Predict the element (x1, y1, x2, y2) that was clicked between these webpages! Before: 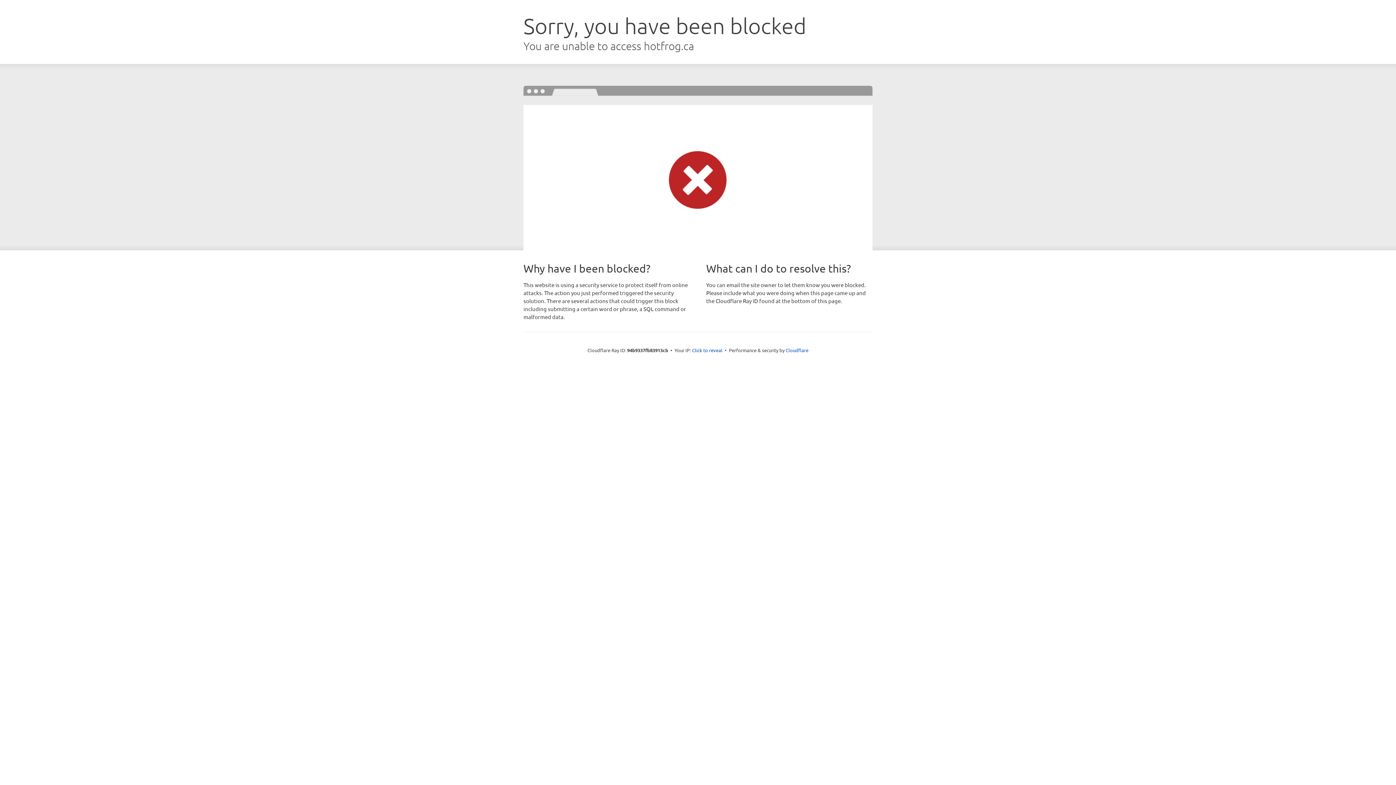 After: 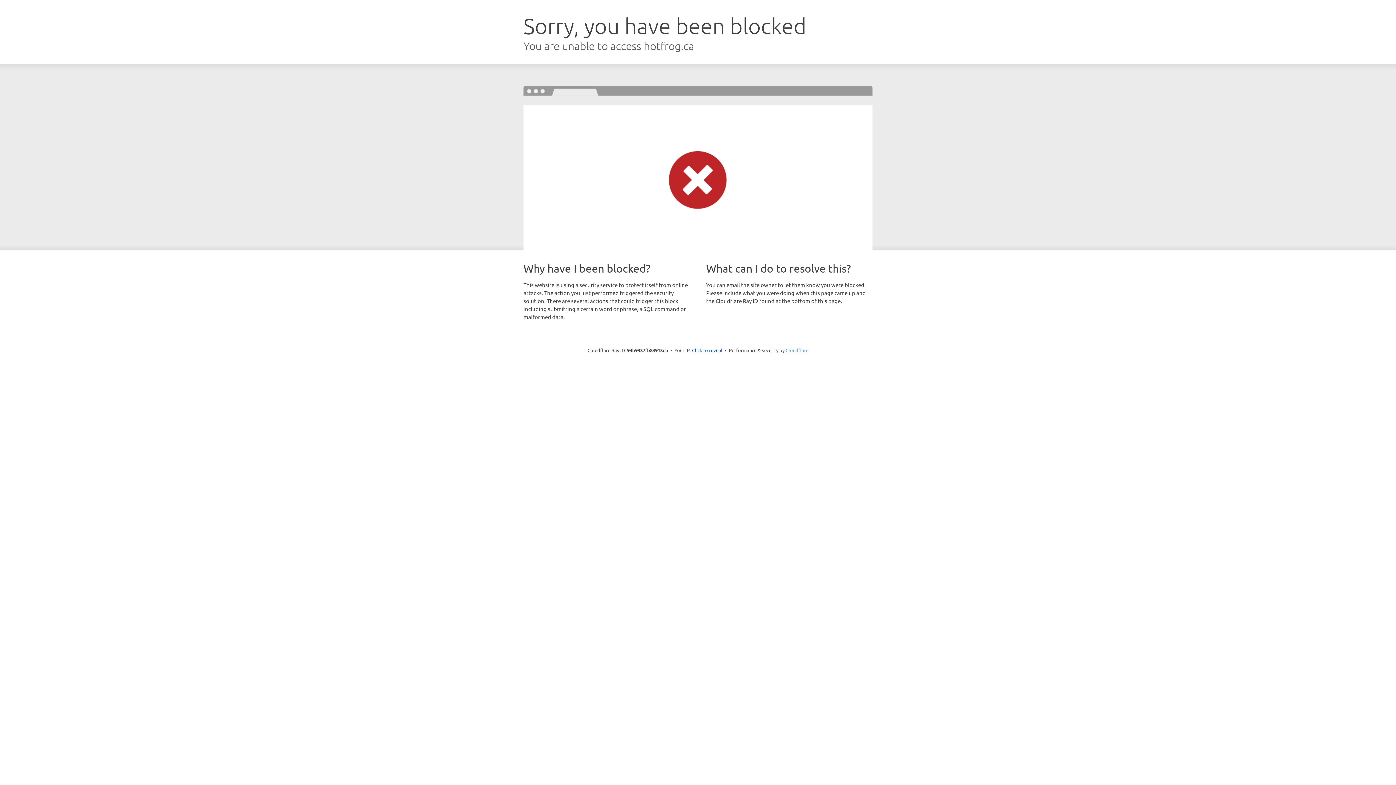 Action: bbox: (785, 347, 808, 353) label: Cloudflare